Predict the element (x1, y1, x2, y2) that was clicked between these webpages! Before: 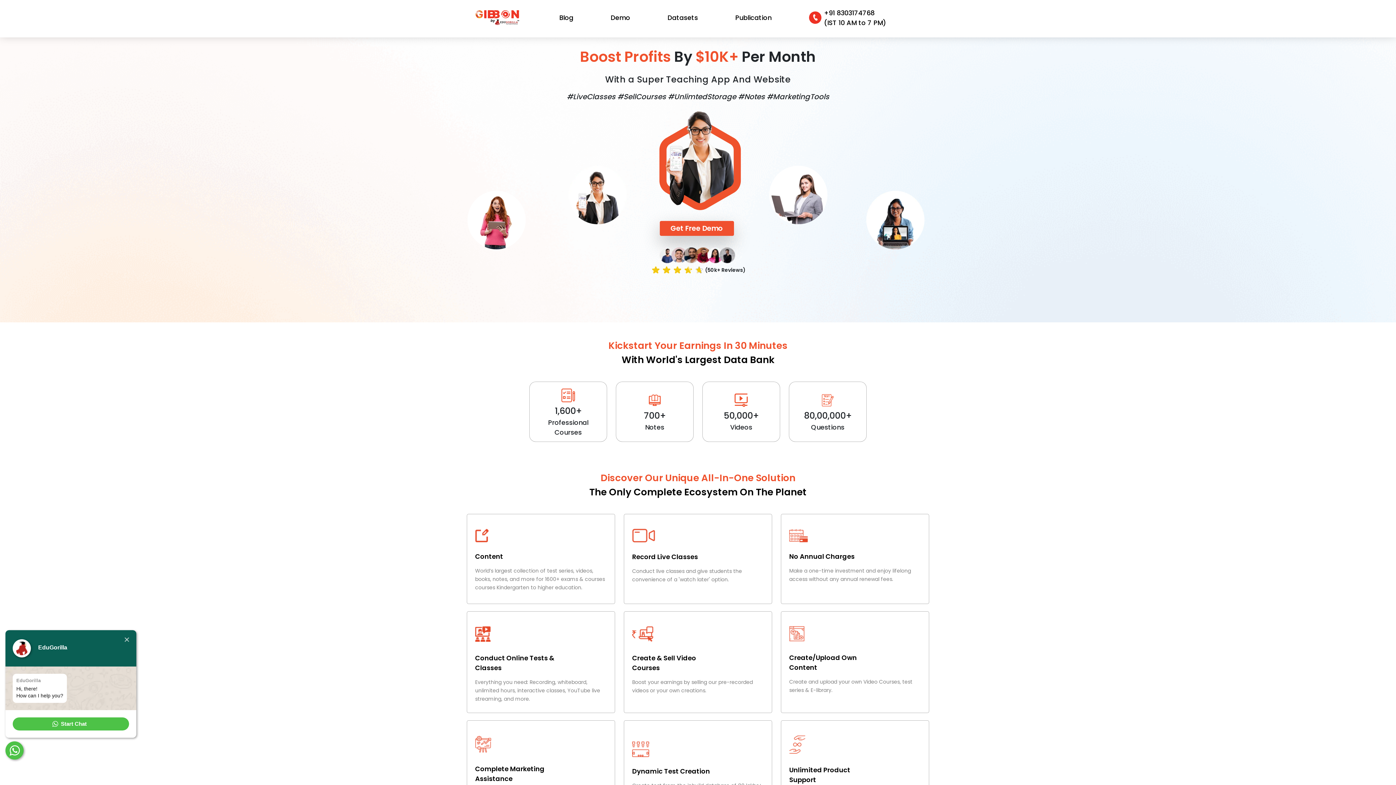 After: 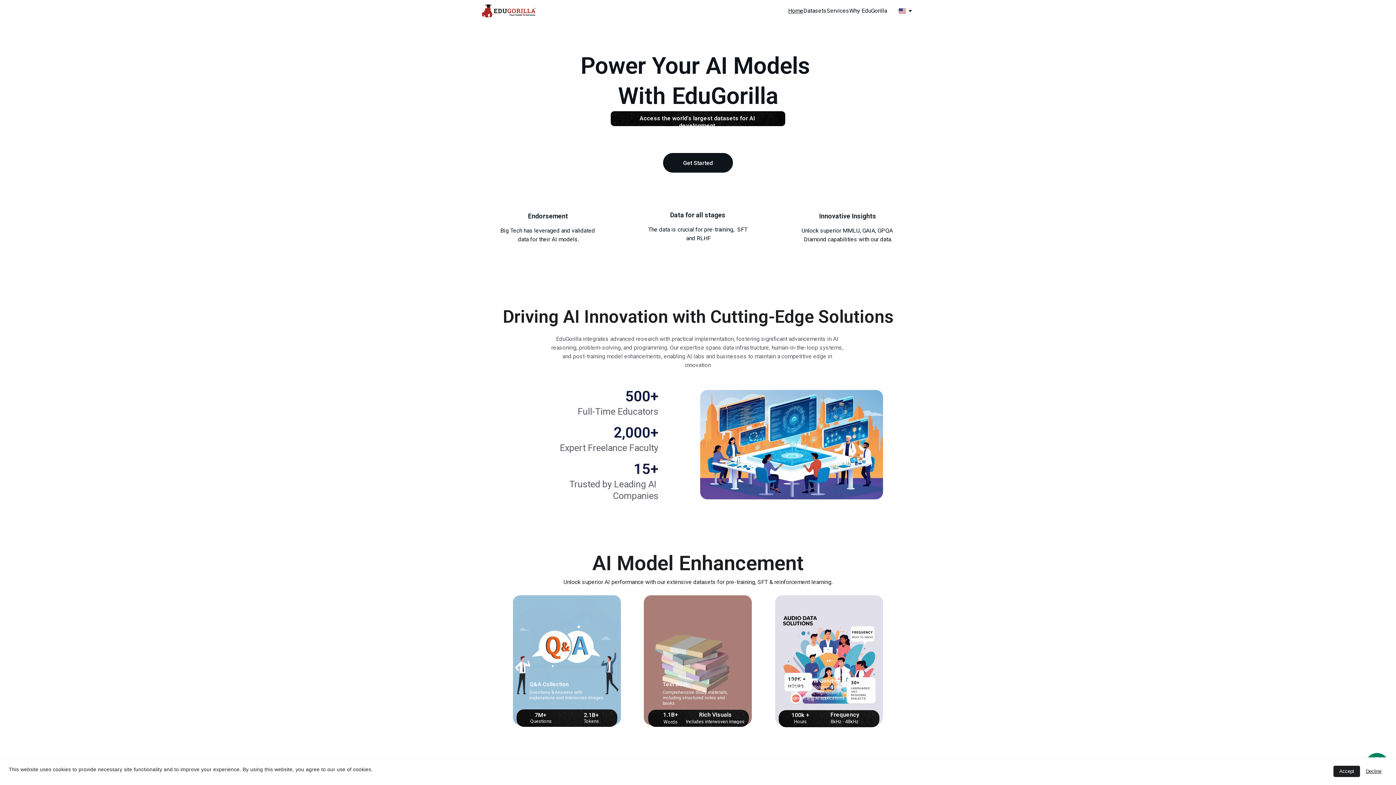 Action: bbox: (664, 9, 701, 25) label: Datasets